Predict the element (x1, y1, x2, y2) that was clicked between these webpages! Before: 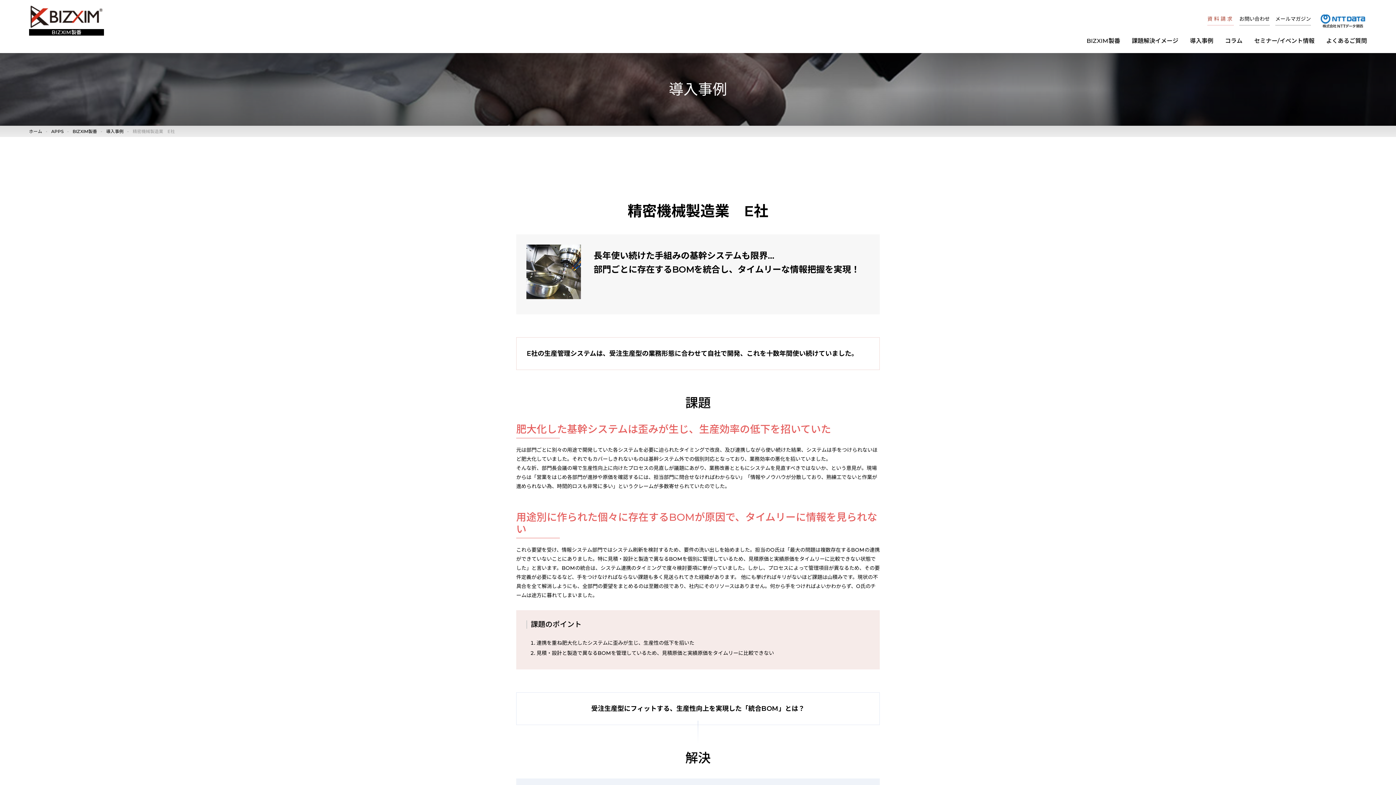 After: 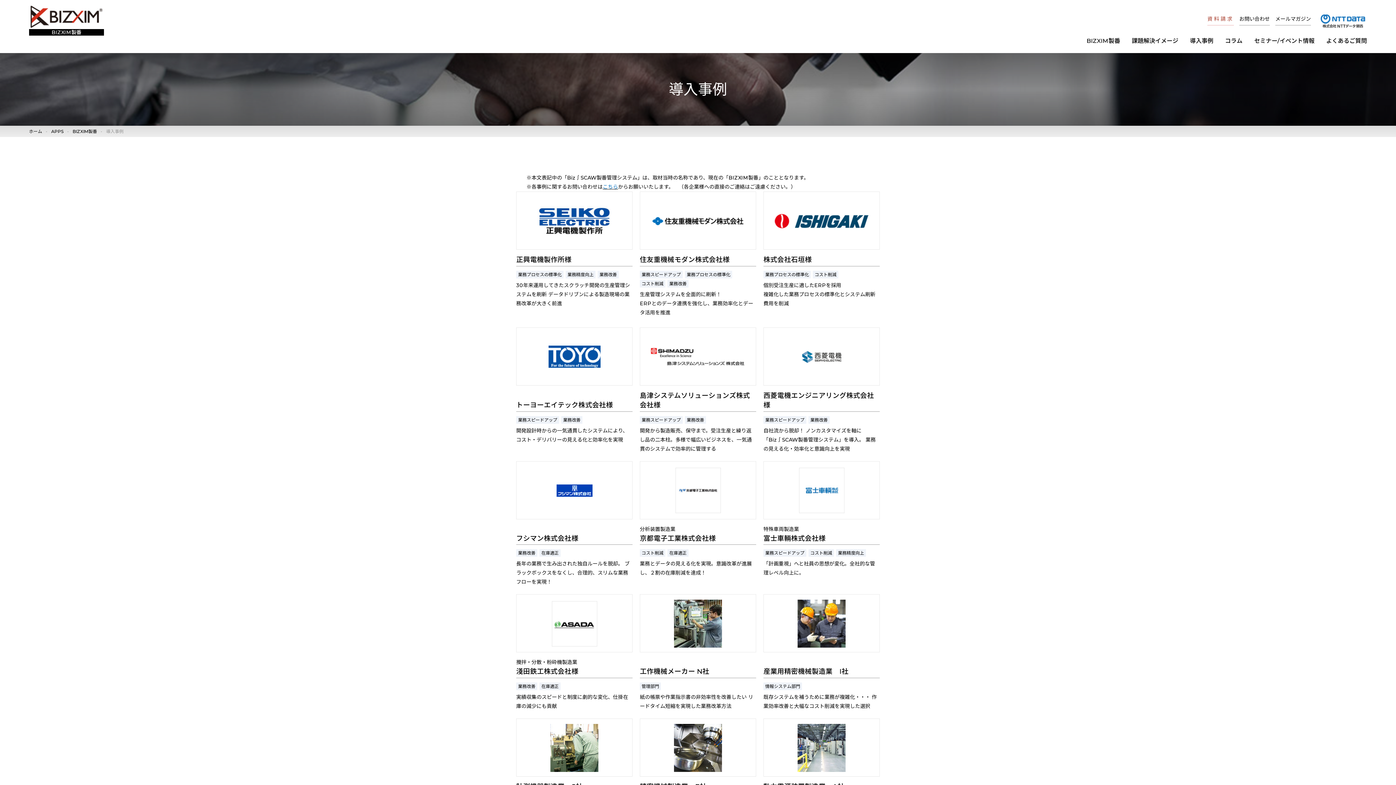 Action: label: 導入事例 bbox: (106, 128, 123, 134)